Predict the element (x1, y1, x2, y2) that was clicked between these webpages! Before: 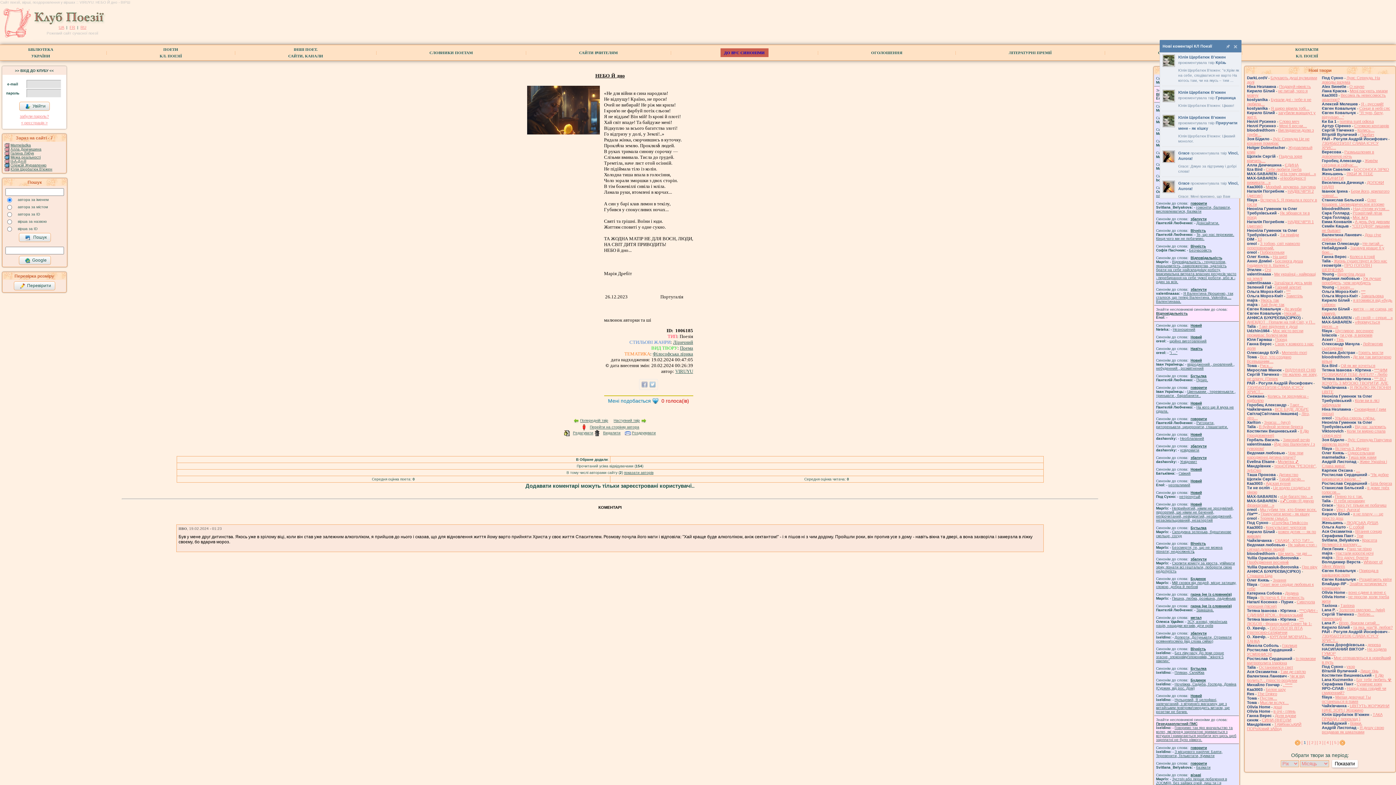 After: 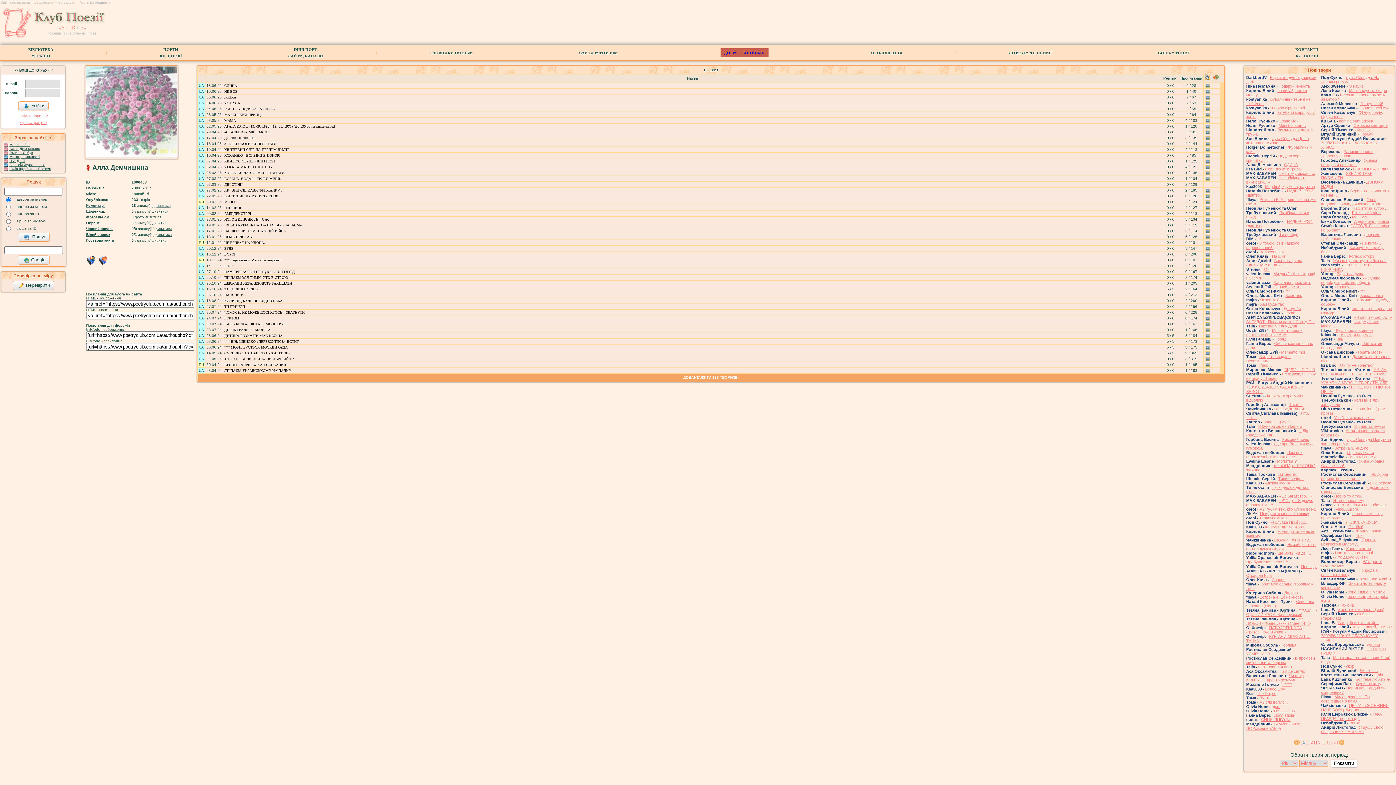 Action: bbox: (10, 147, 41, 151) label: Алла Демчишина